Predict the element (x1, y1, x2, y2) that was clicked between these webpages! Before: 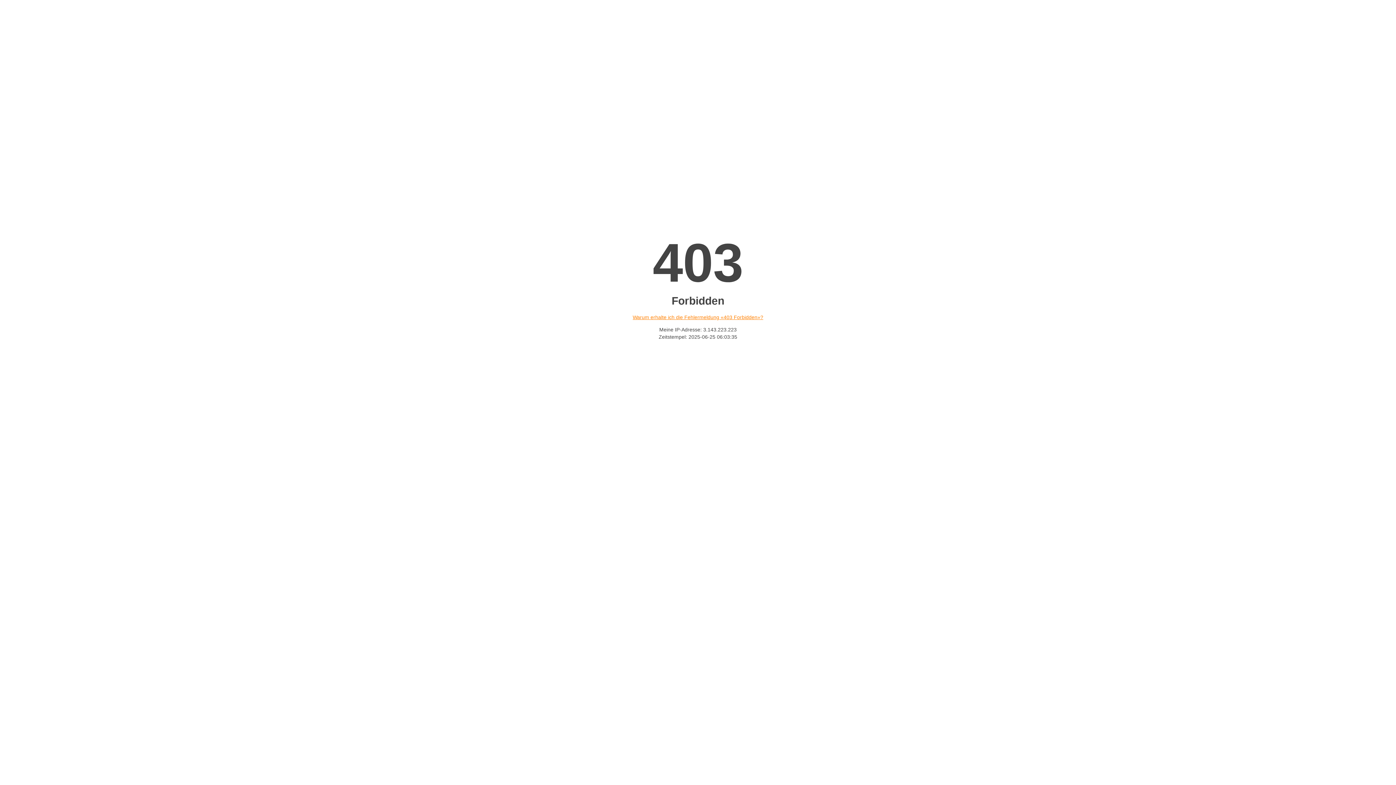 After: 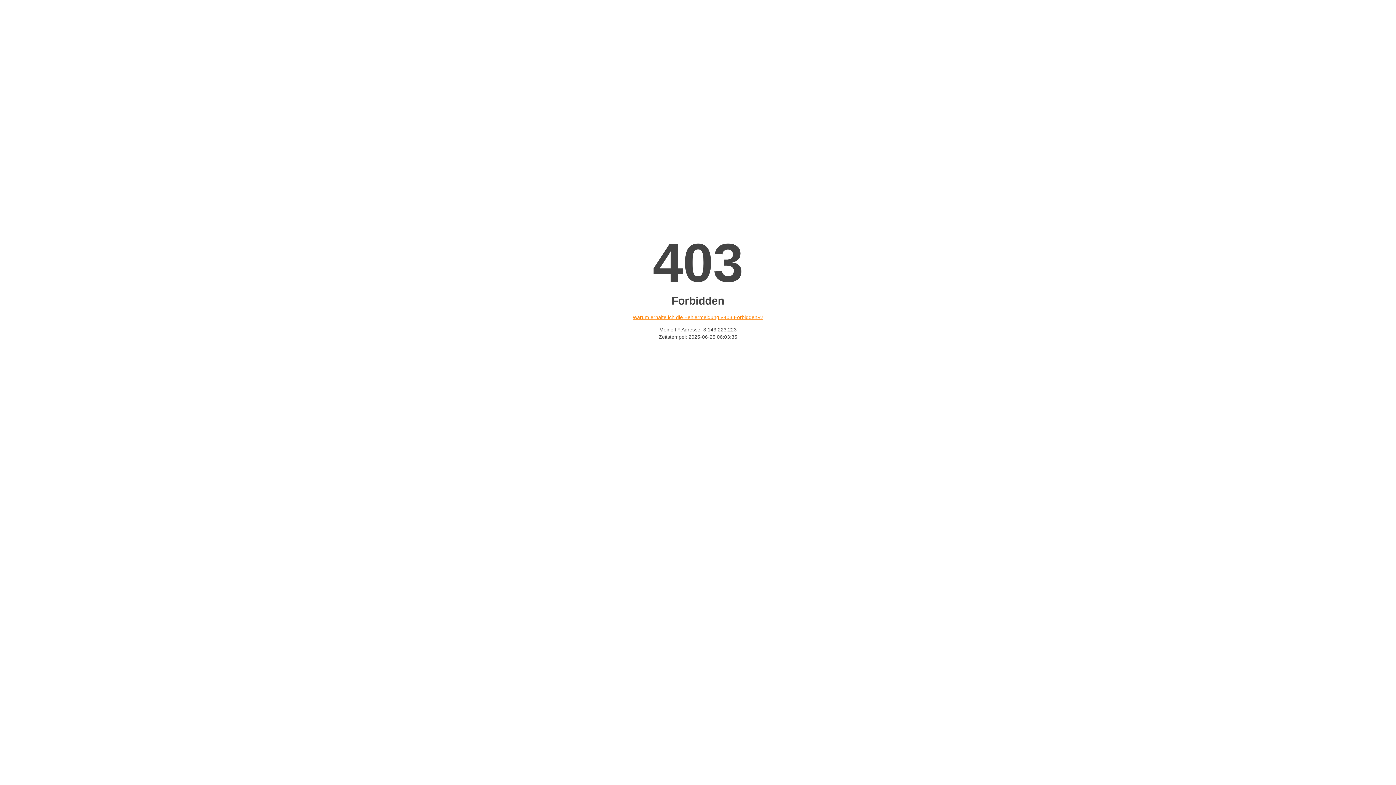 Action: label: Warum erhalte ich die Fehlermeldung «403 Forbidden»? bbox: (632, 314, 763, 320)